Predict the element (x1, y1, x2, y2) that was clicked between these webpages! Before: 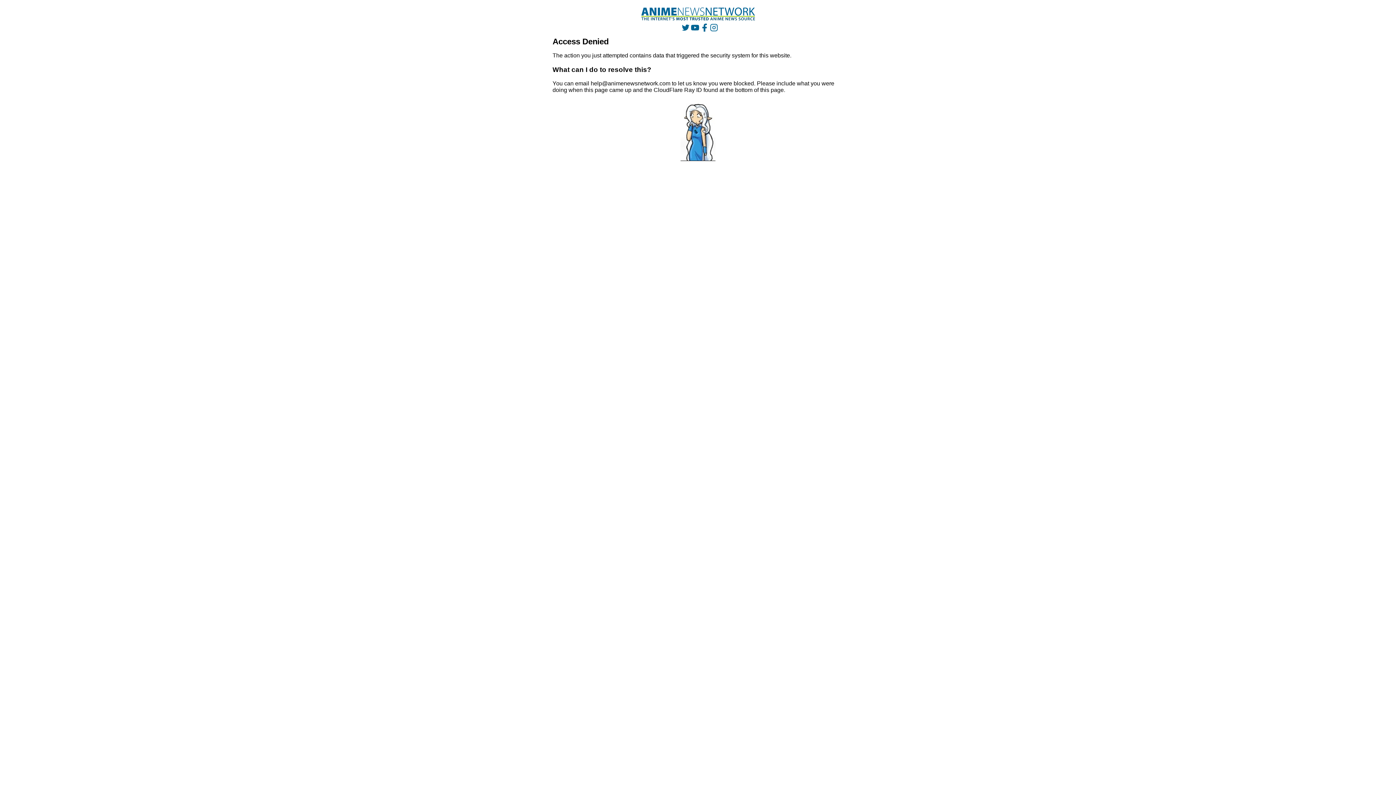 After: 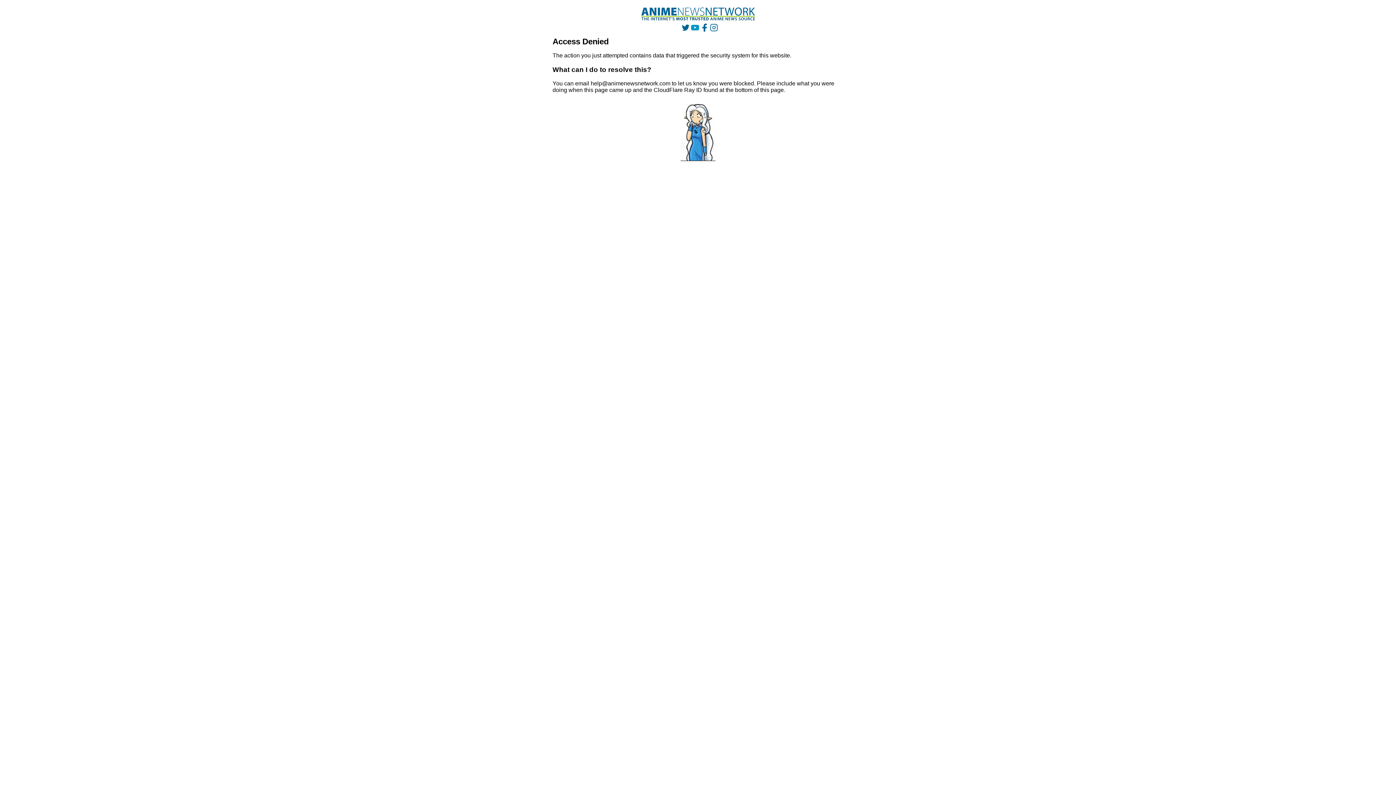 Action: bbox: (691, 23, 699, 31)